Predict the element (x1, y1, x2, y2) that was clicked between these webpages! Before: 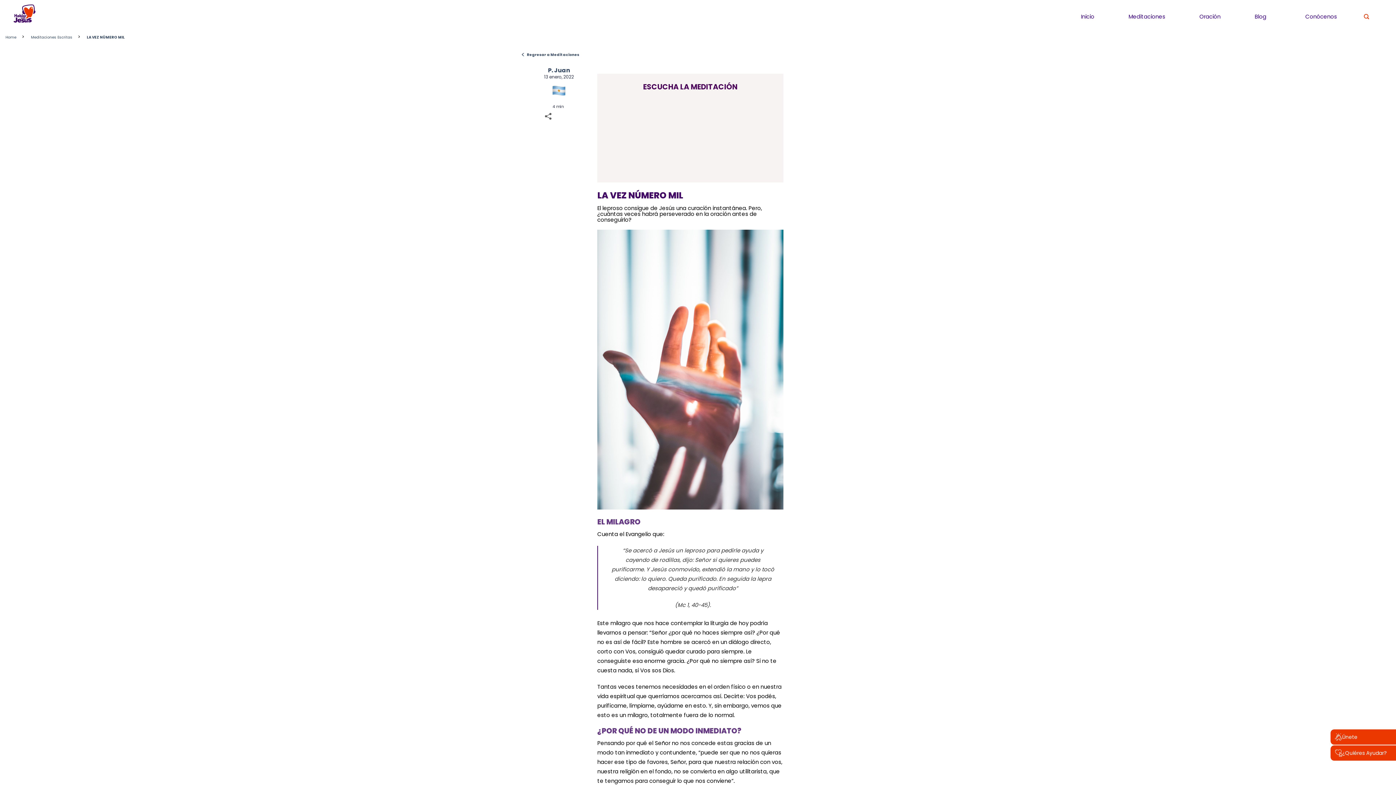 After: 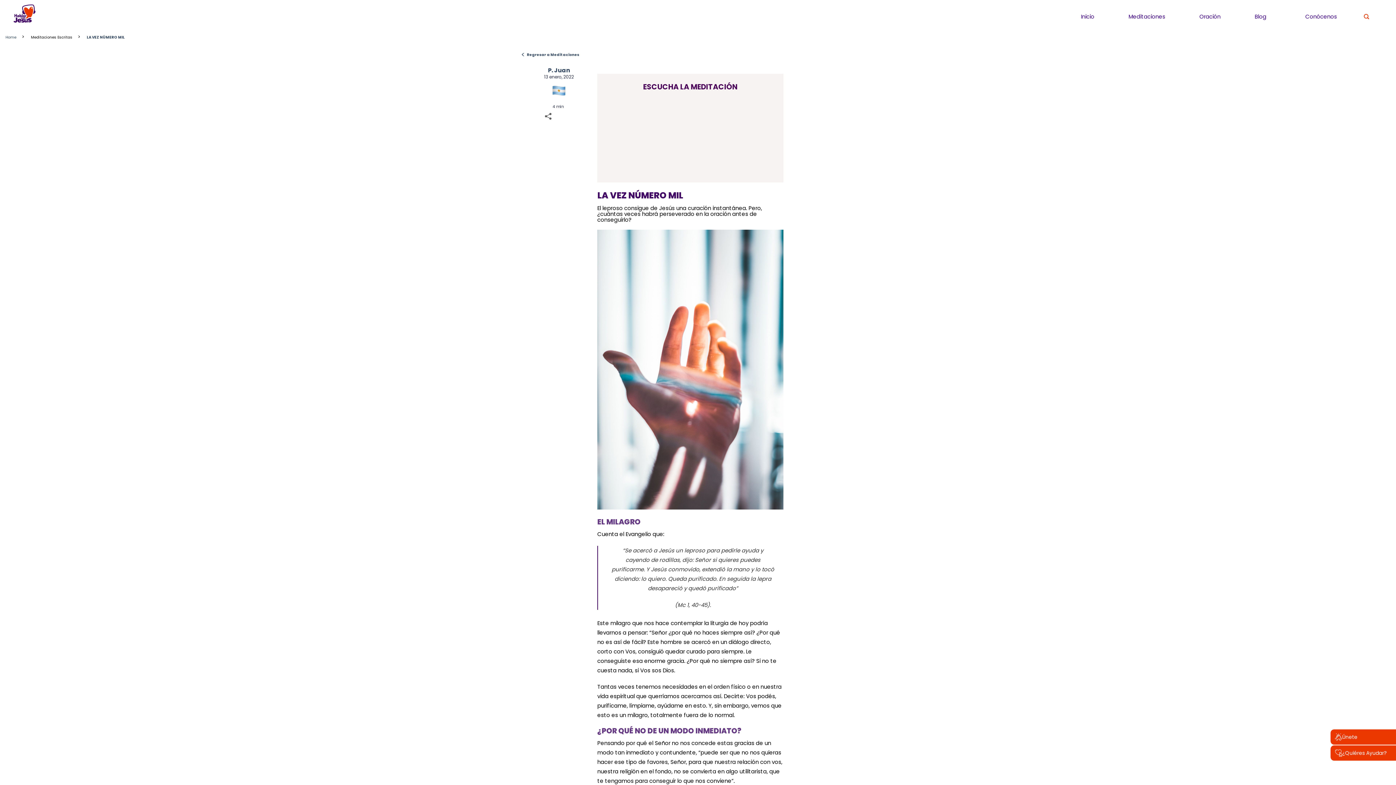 Action: label: Meditaciones Escritas bbox: (27, 32, 76, 42)